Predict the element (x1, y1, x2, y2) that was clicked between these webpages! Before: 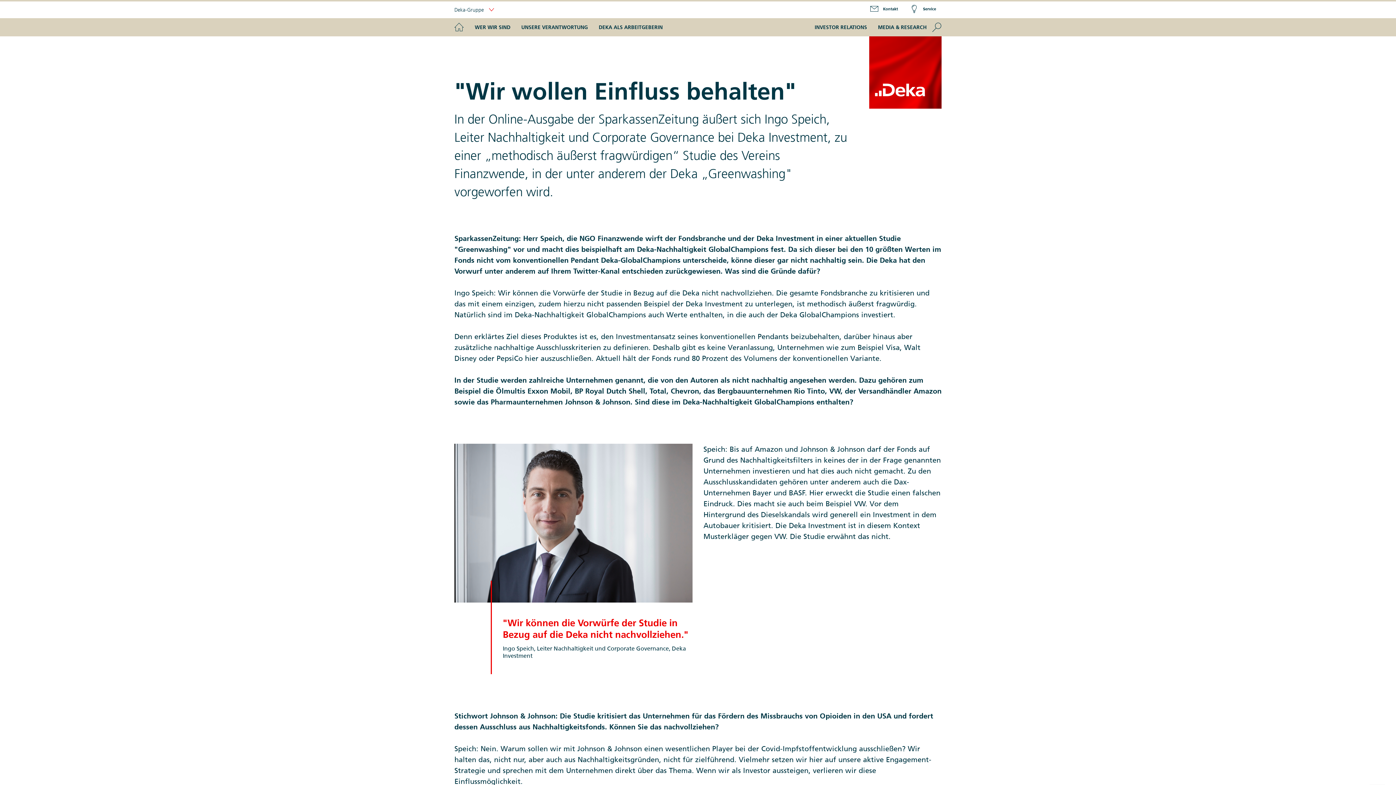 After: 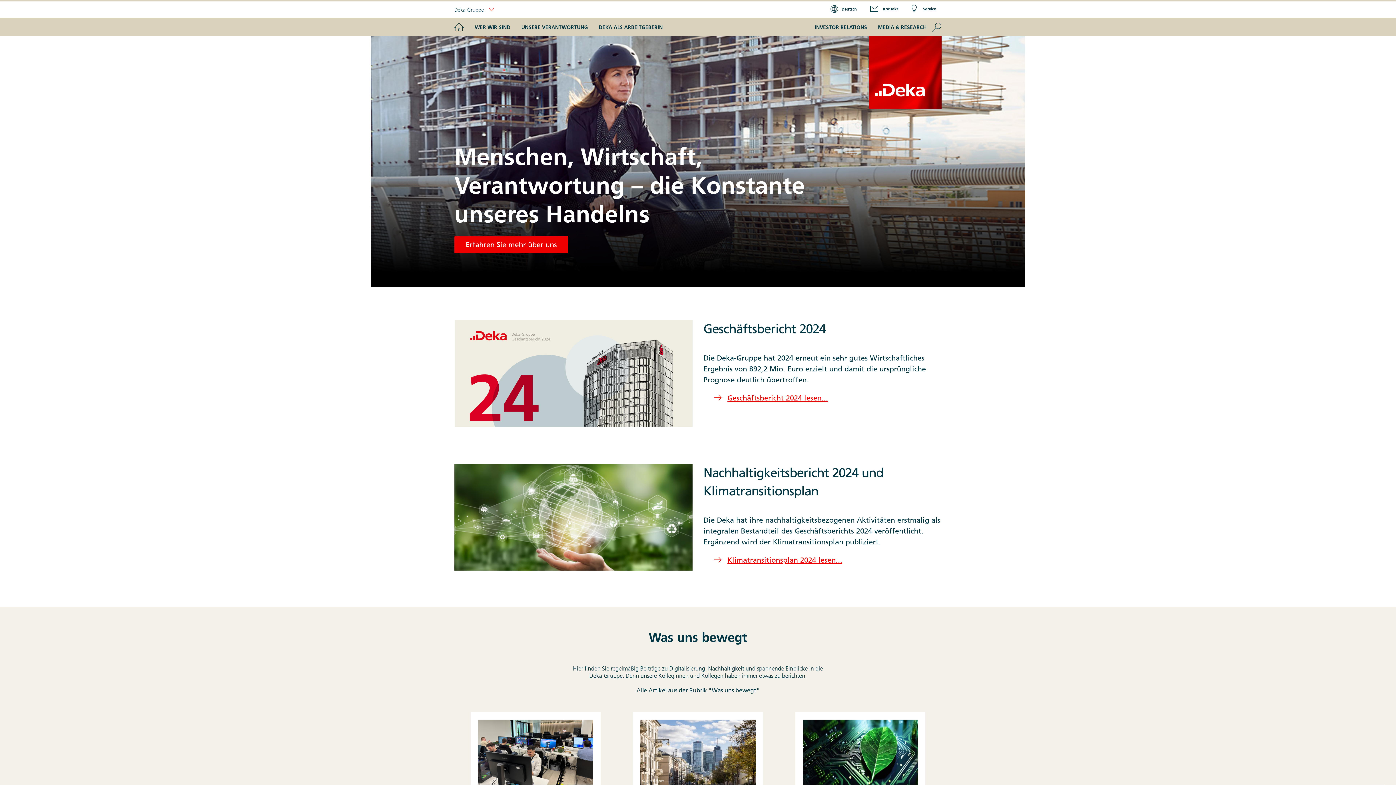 Action: label: HOME bbox: (454, 21, 464, 32)